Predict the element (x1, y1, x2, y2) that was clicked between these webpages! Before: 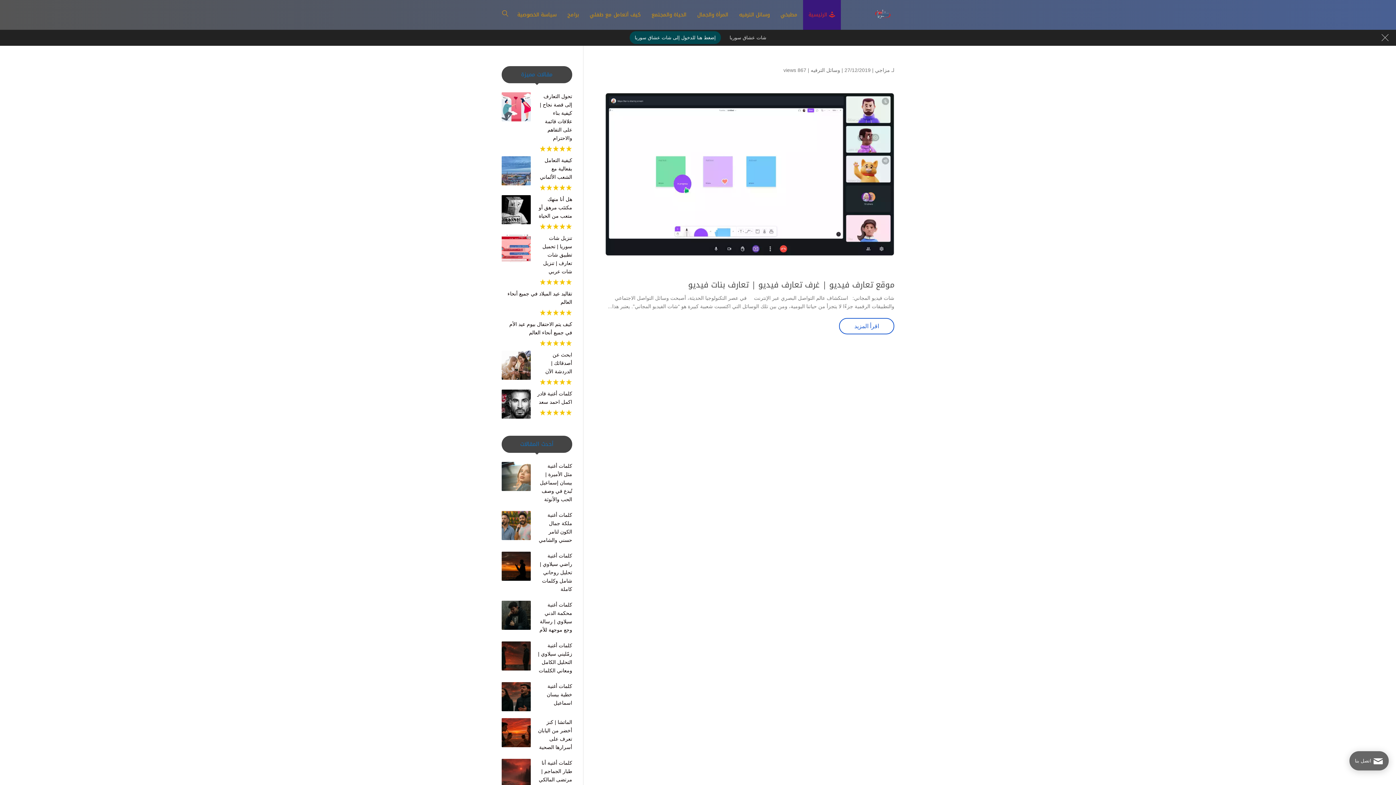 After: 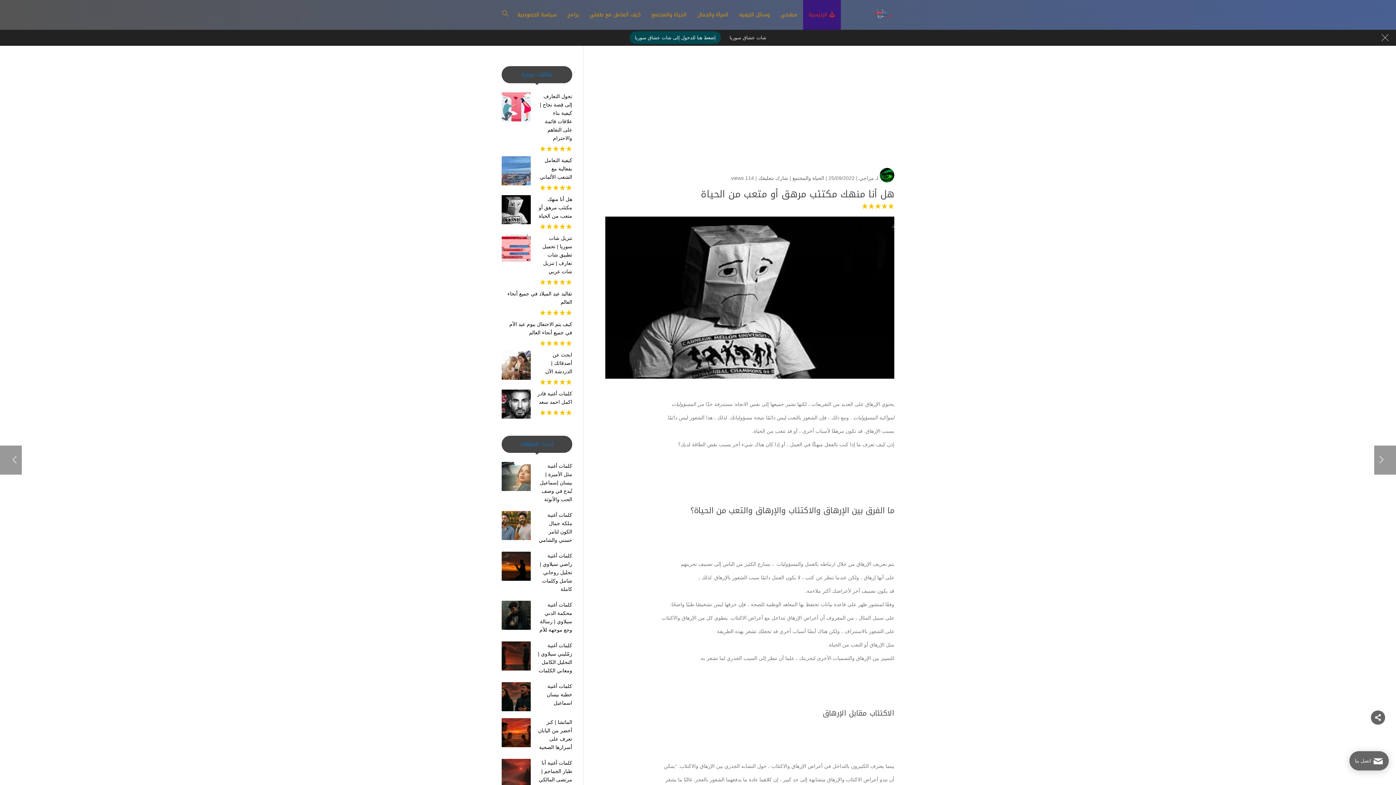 Action: bbox: (501, 195, 530, 226)